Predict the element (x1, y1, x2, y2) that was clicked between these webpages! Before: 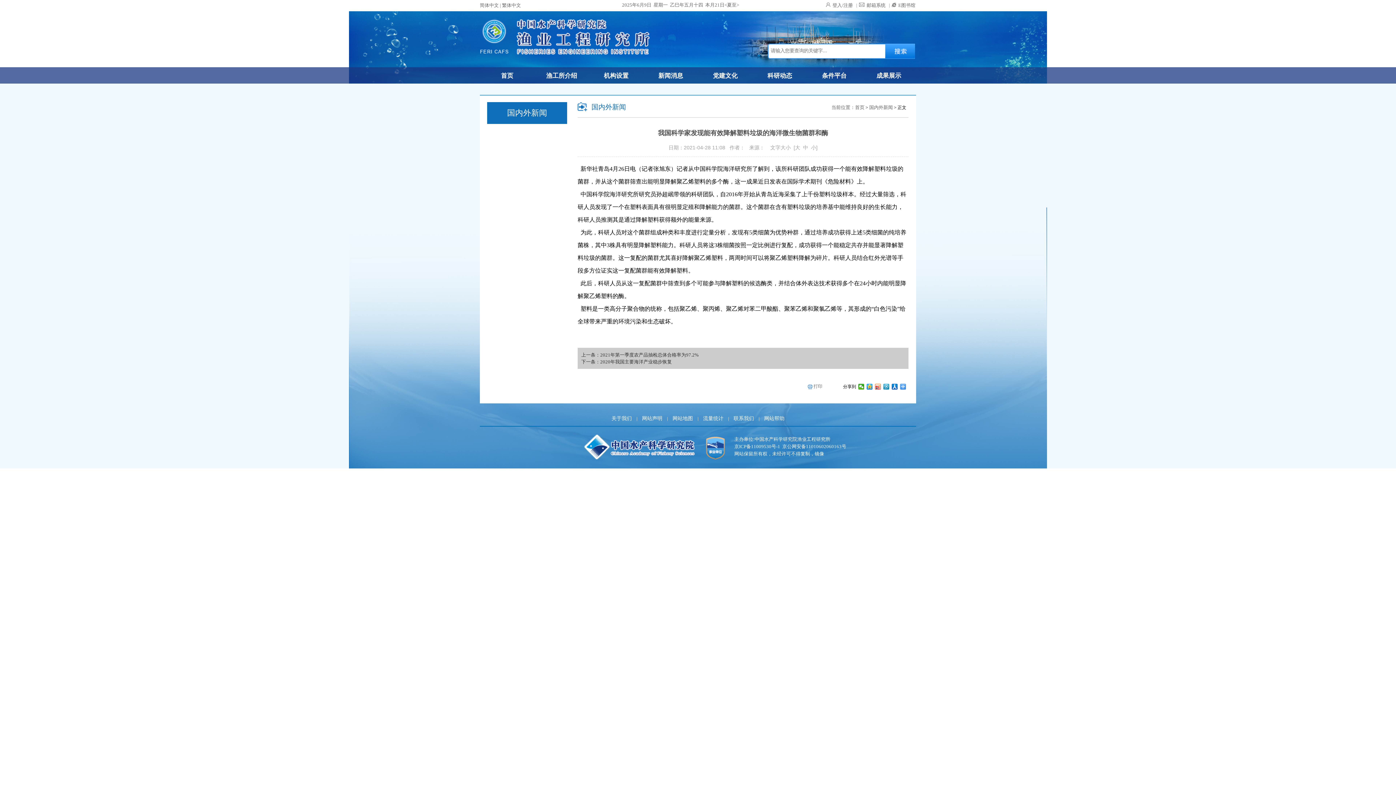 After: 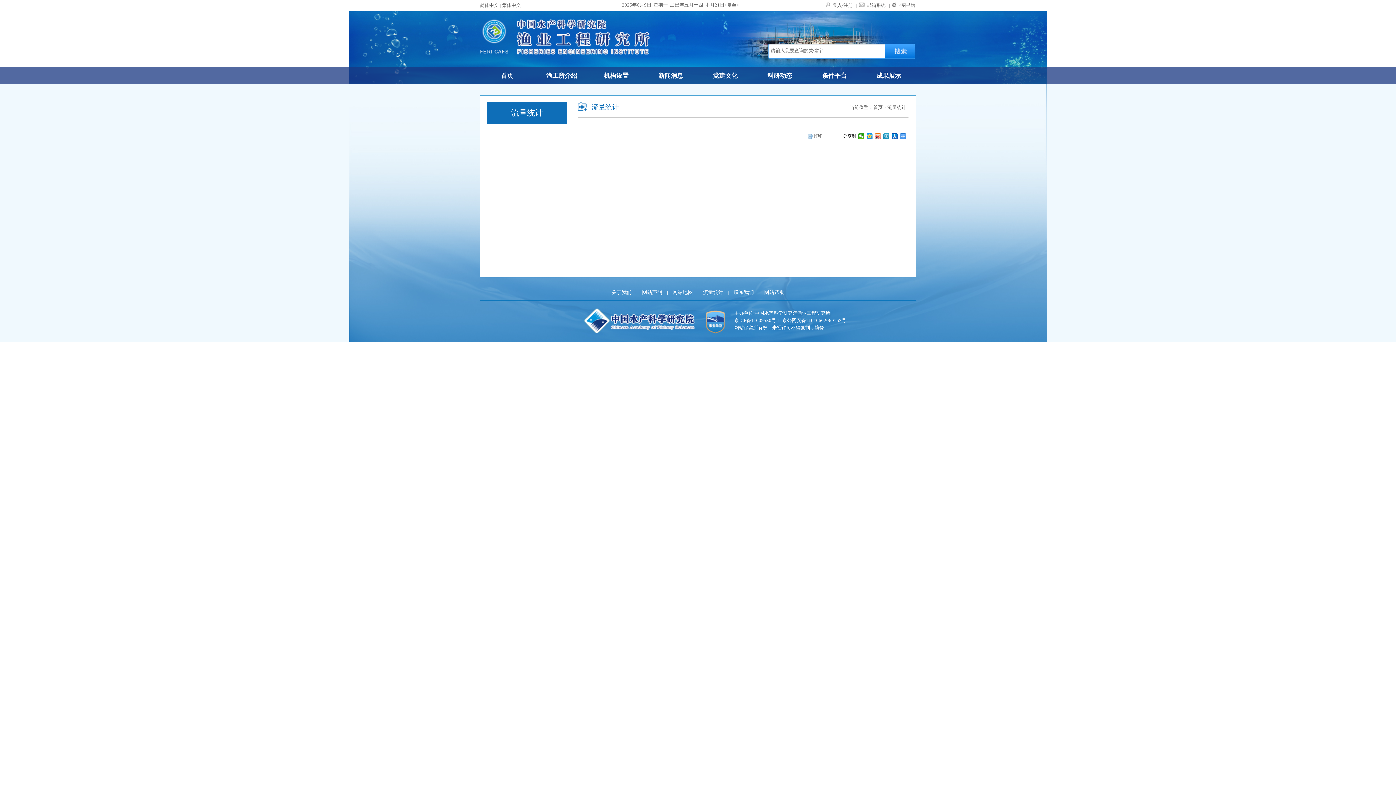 Action: bbox: (699, 416, 727, 421) label: 流量统计